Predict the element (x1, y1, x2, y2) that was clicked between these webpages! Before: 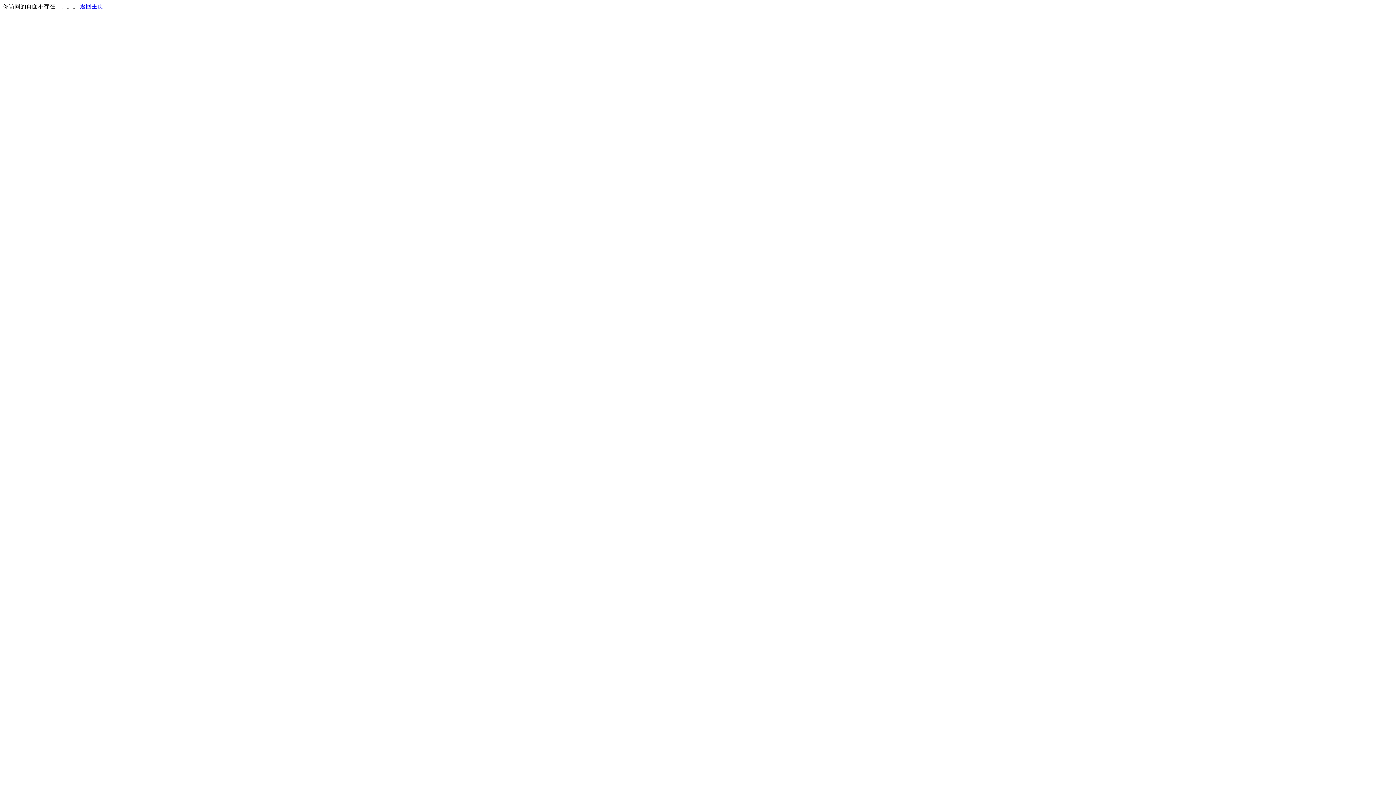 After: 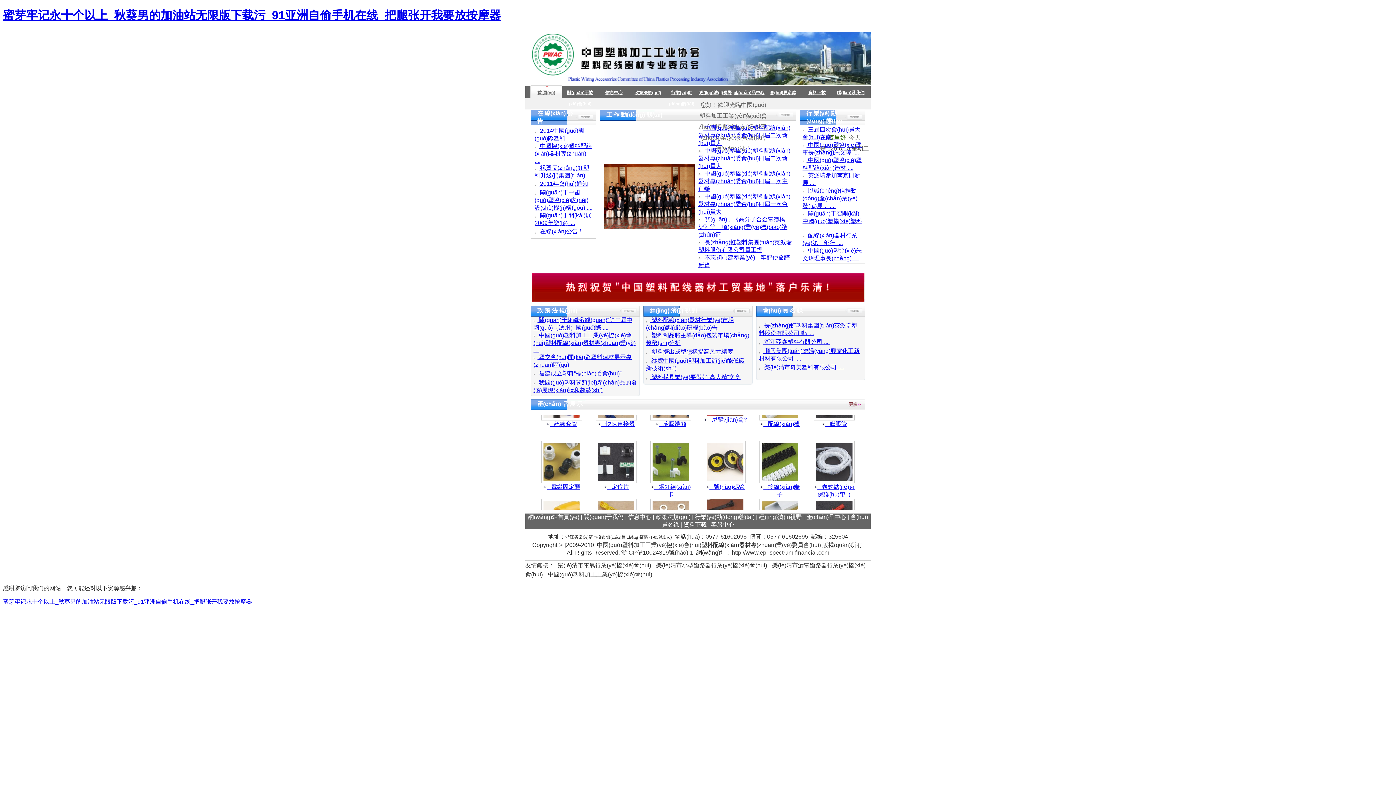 Action: label: 返回主页 bbox: (80, 3, 103, 9)